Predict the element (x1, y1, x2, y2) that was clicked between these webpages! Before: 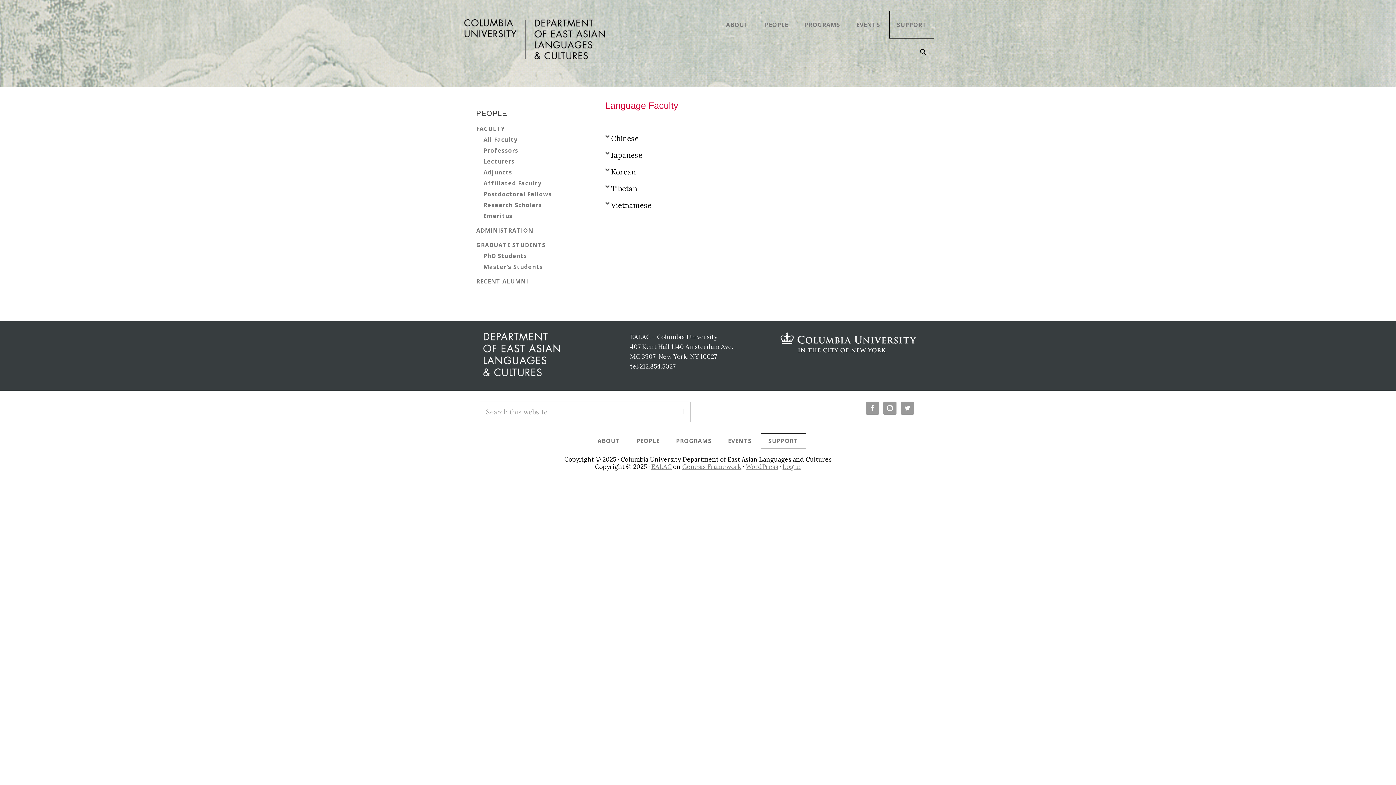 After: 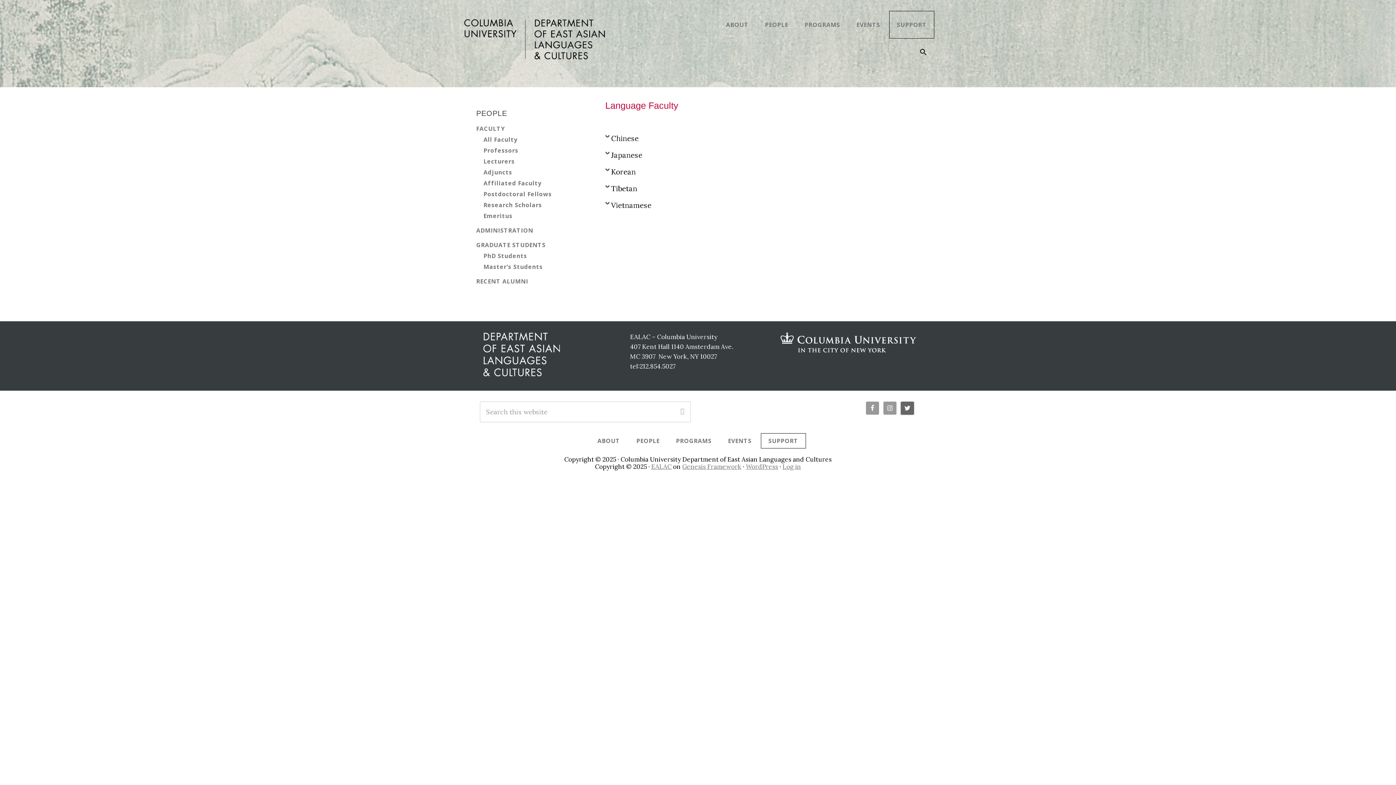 Action: bbox: (901, 401, 914, 414)